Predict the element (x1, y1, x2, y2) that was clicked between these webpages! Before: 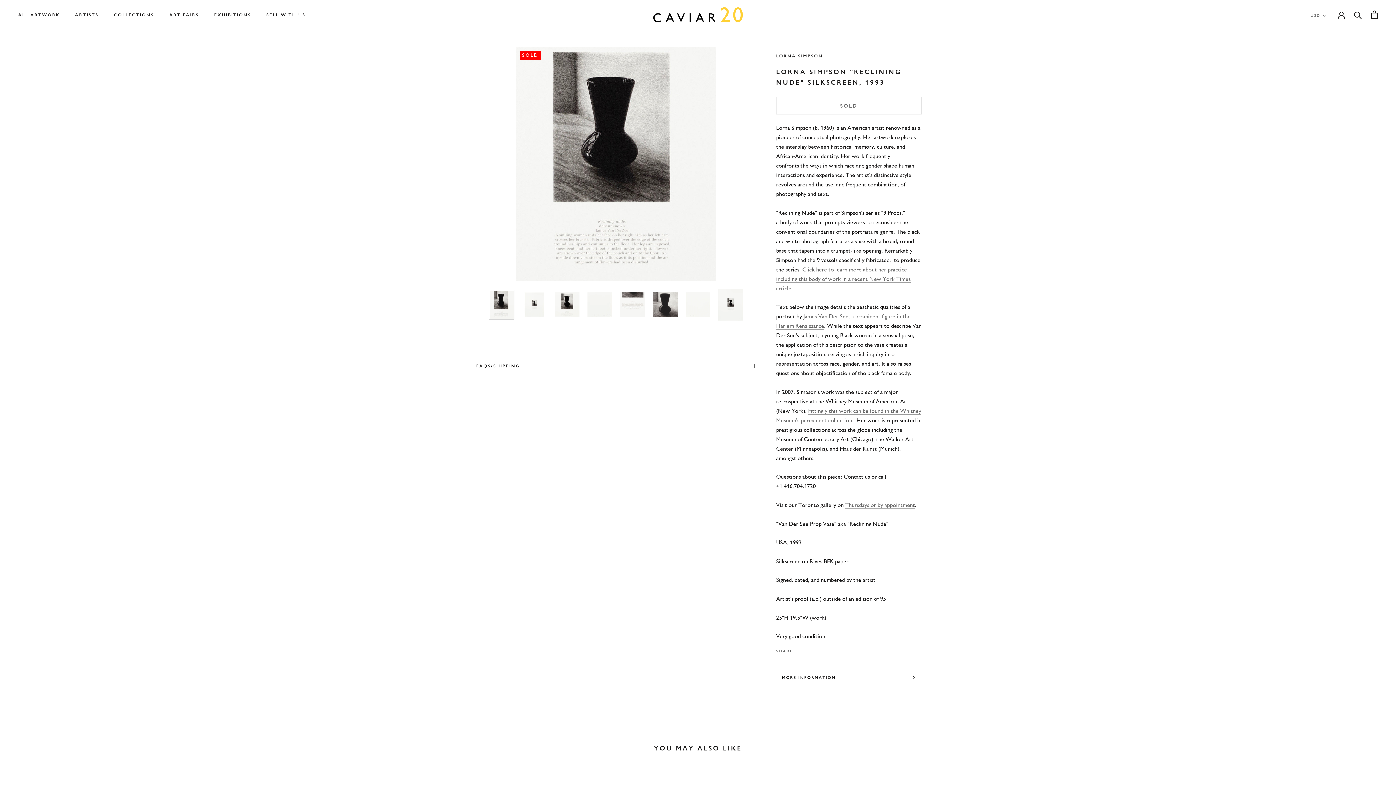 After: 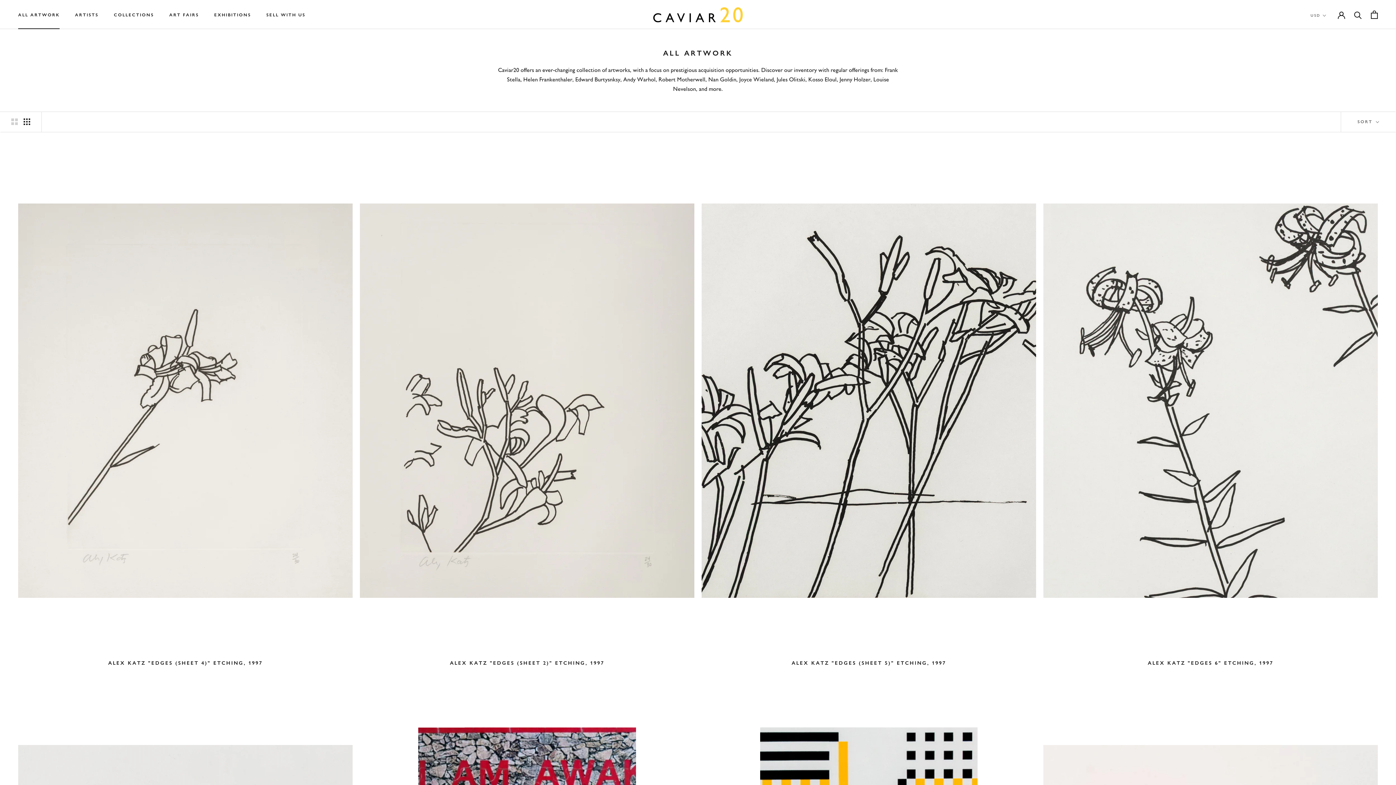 Action: label: ALL ARTWORK
ALL ARTWORK bbox: (18, 12, 59, 17)